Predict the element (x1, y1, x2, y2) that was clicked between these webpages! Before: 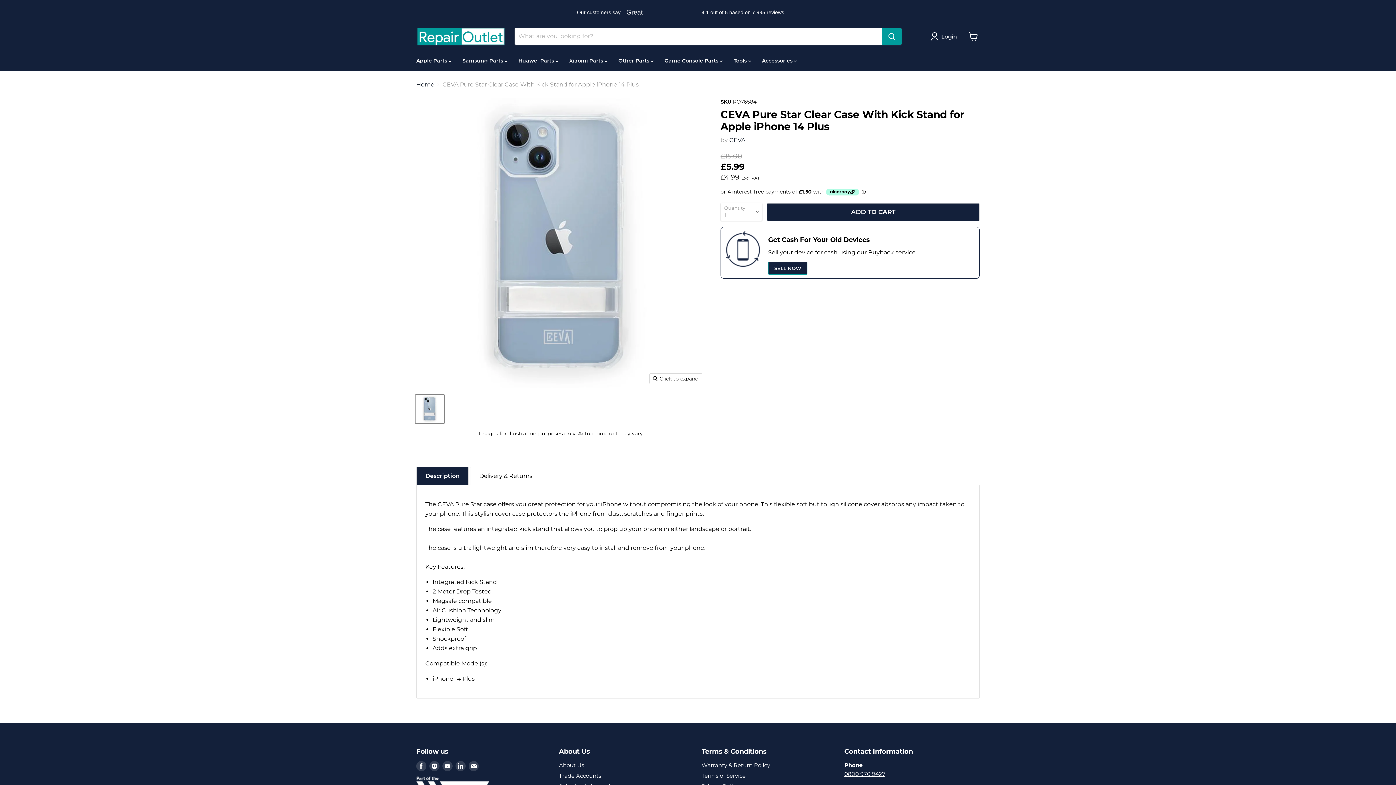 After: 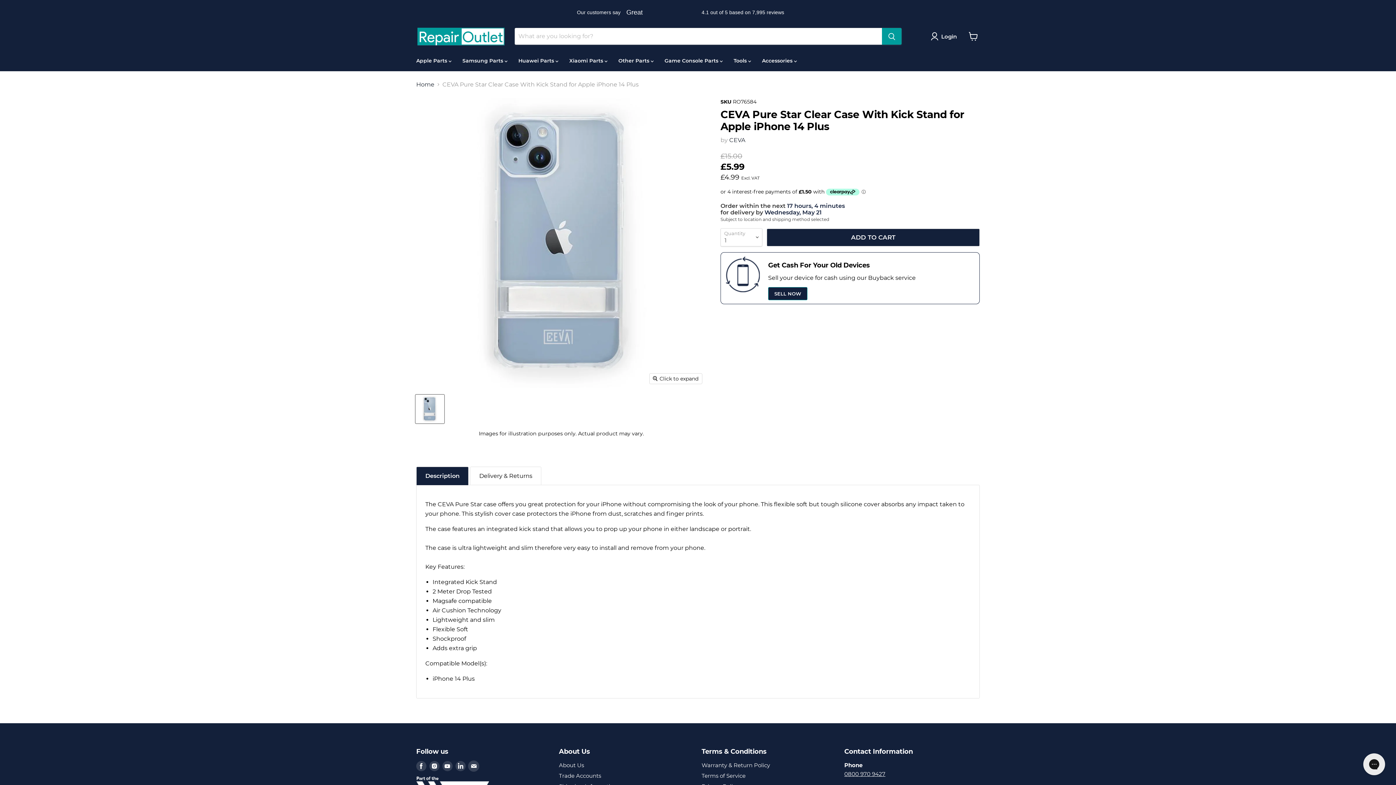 Action: bbox: (468, 761, 478, 771) label: Find us on Email